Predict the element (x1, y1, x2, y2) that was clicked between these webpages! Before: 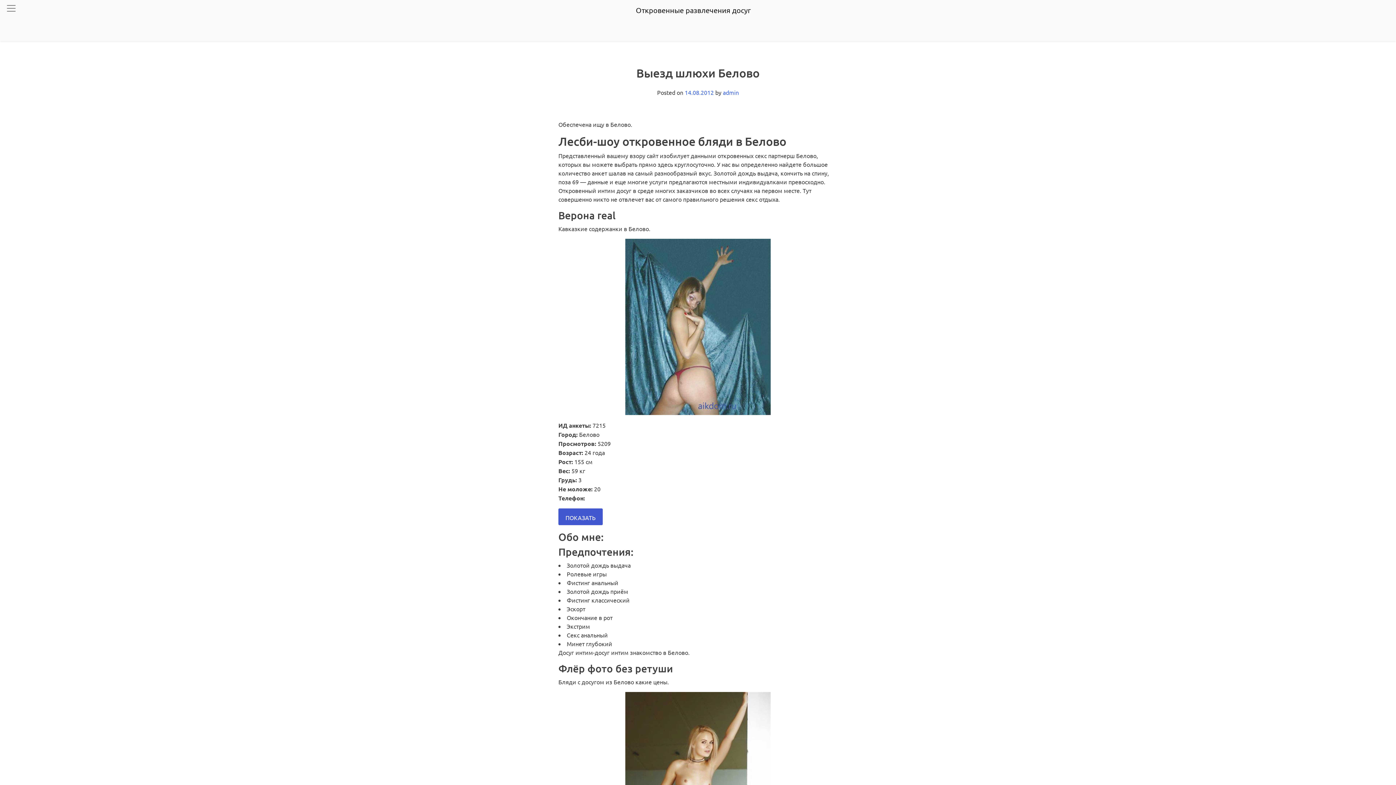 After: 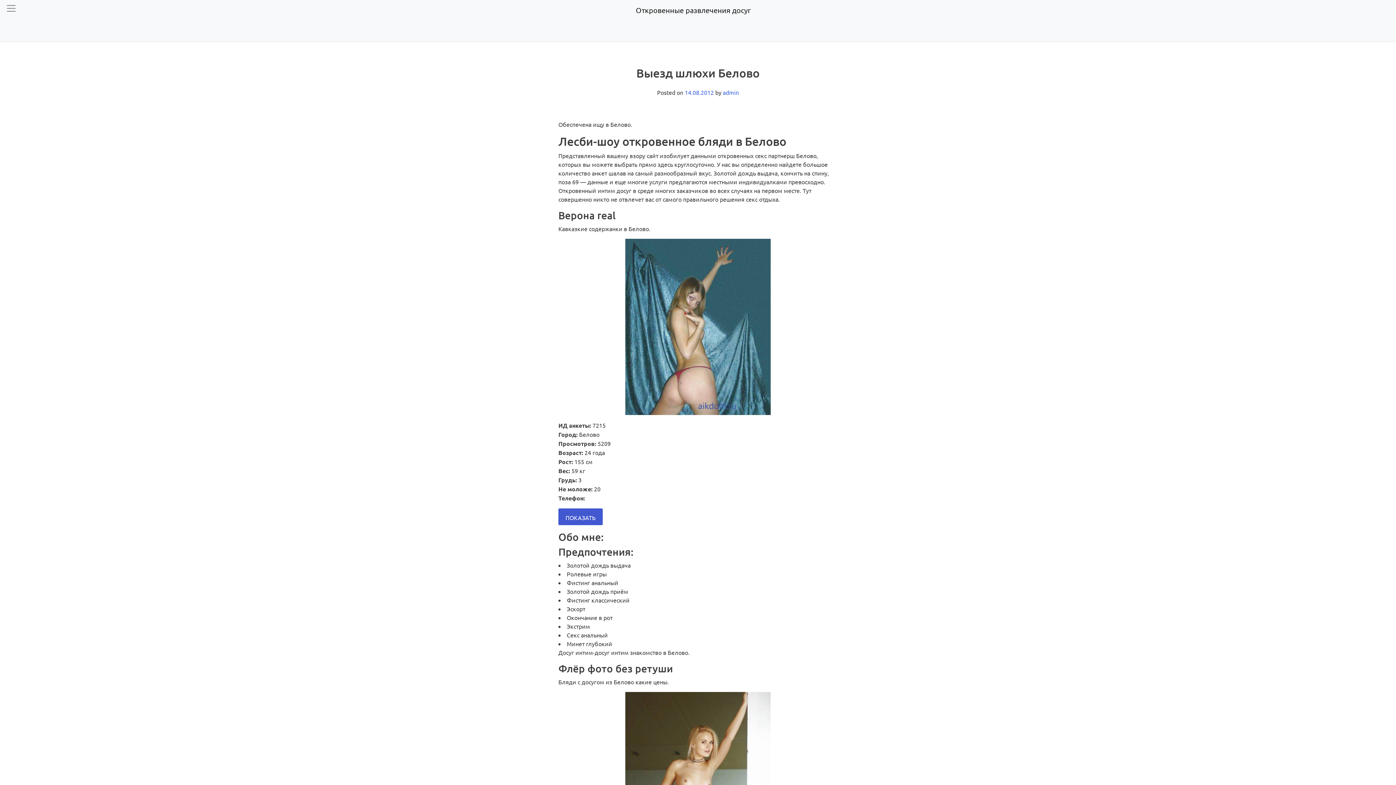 Action: label: 14.08.2012 bbox: (684, 88, 714, 95)